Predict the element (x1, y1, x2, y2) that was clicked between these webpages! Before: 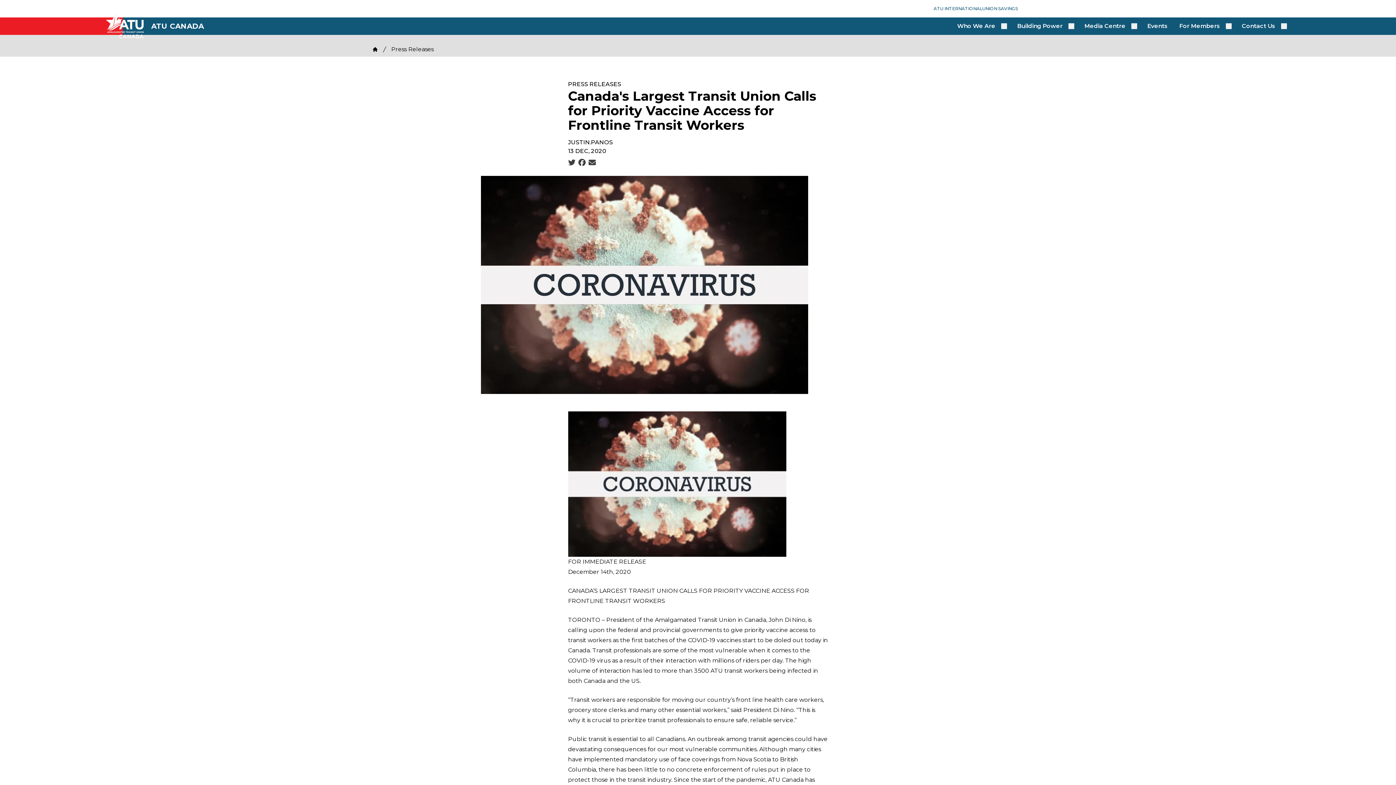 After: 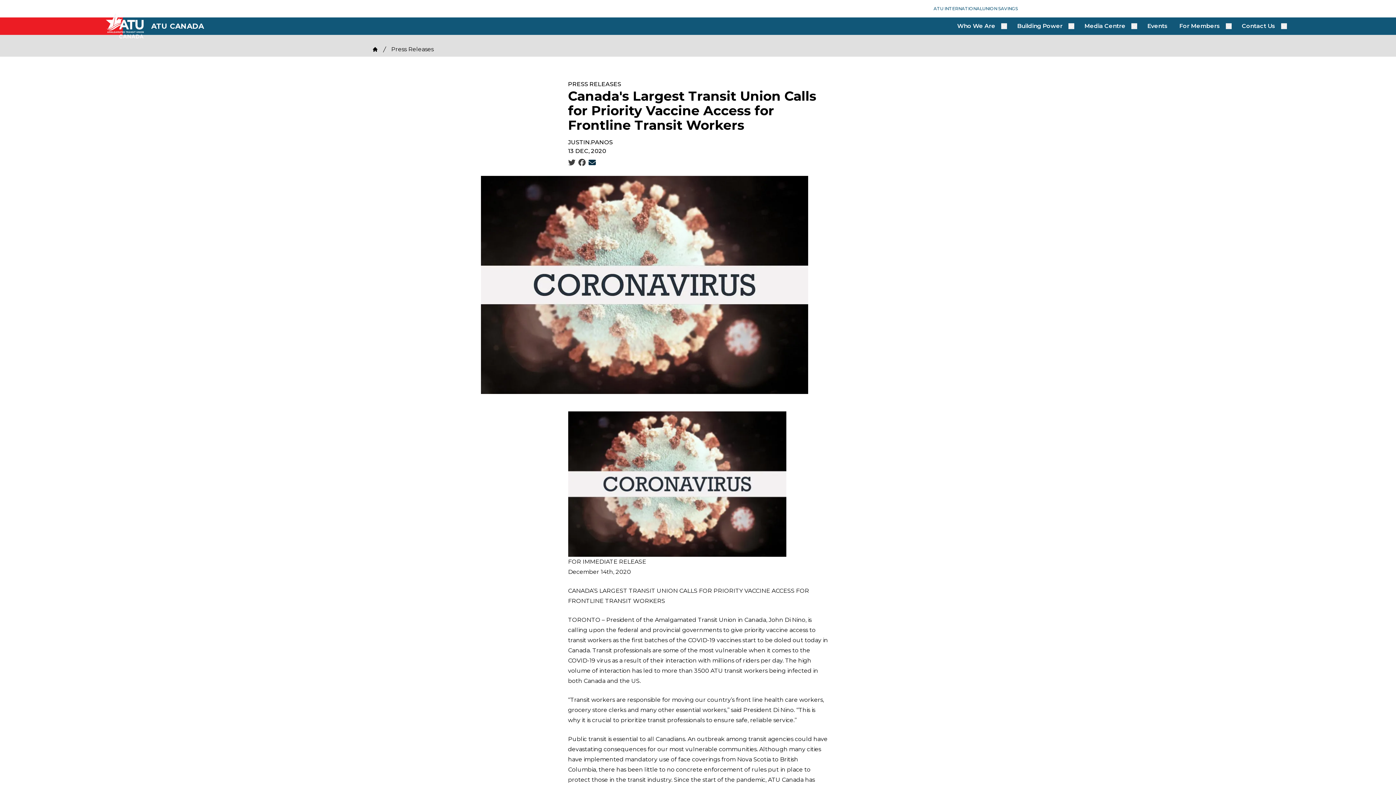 Action: bbox: (588, 158, 595, 167)